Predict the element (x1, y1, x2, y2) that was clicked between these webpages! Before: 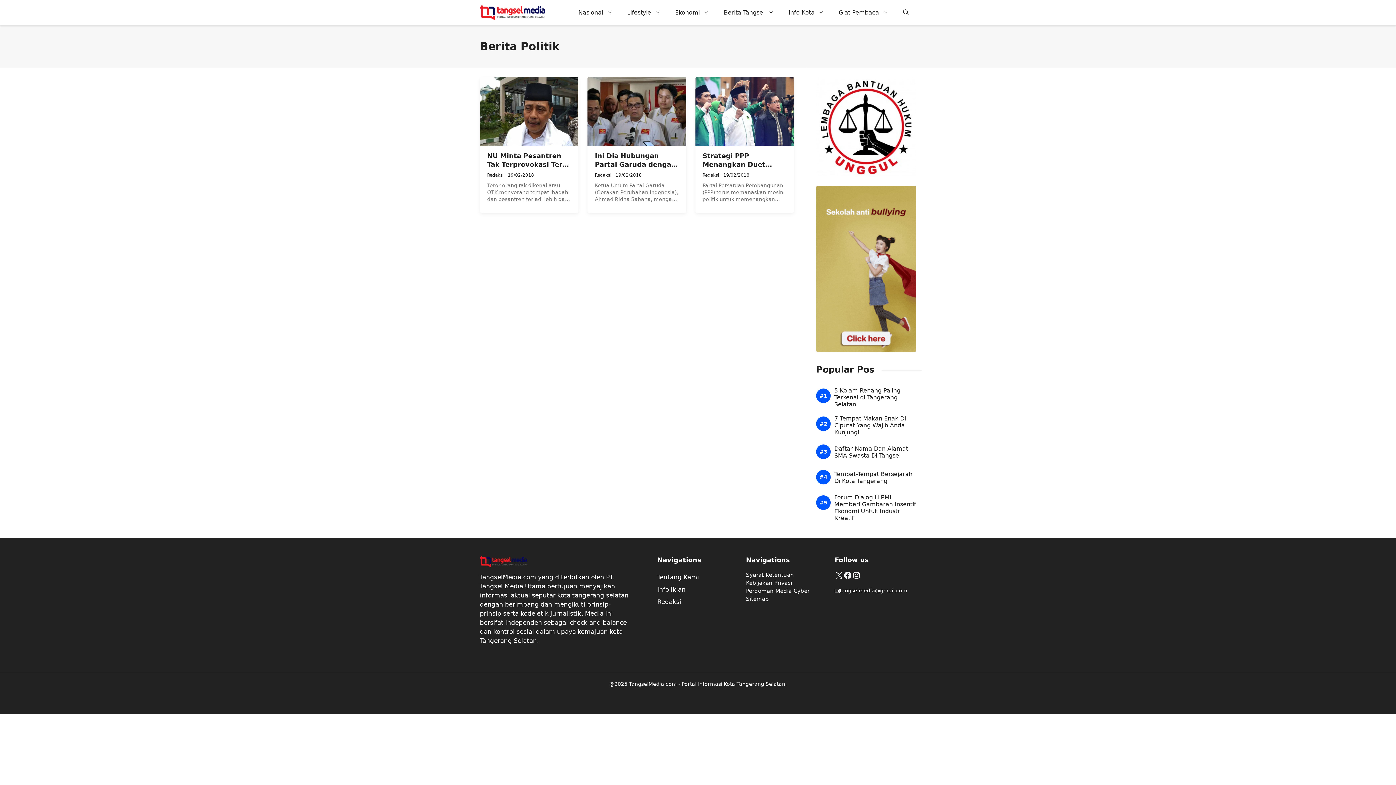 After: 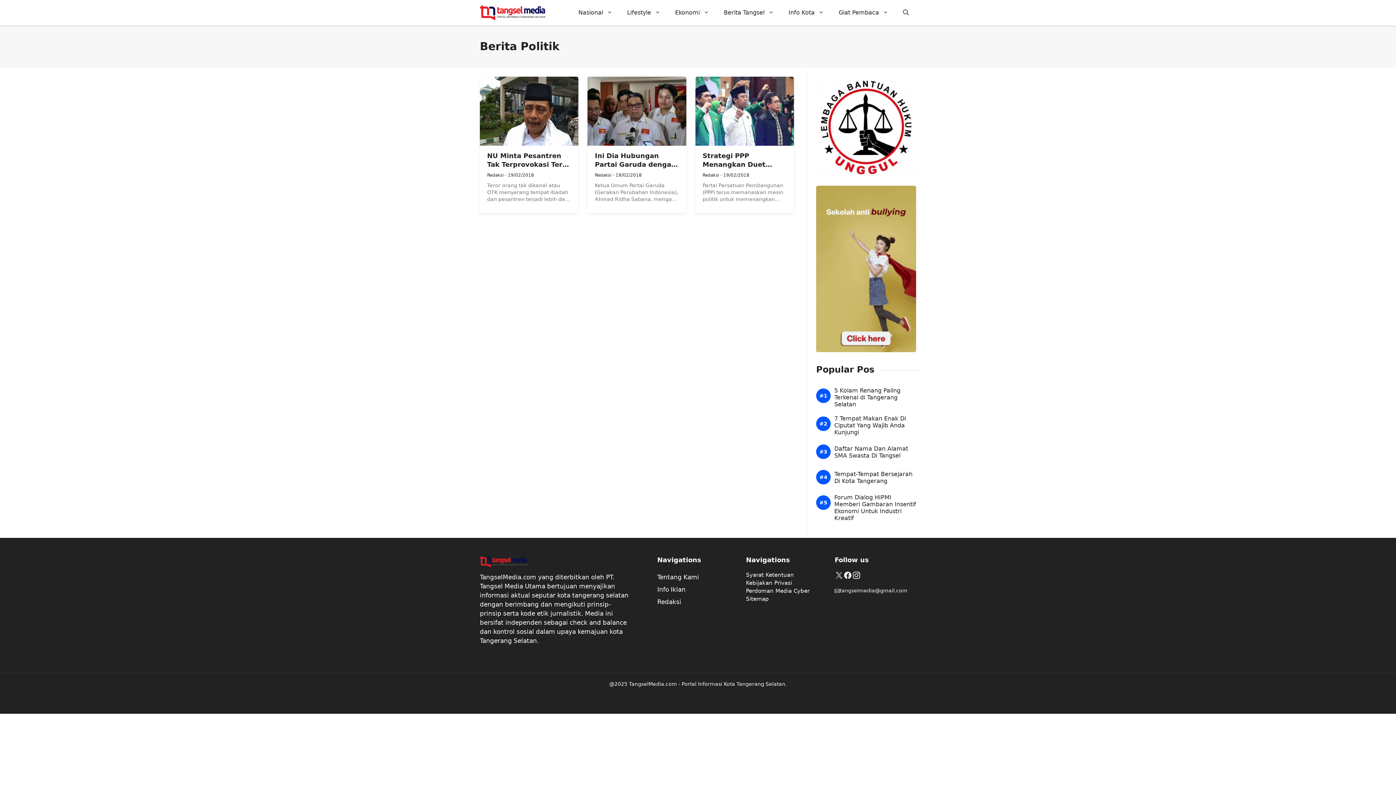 Action: label: Instagram bbox: (852, 571, 861, 580)